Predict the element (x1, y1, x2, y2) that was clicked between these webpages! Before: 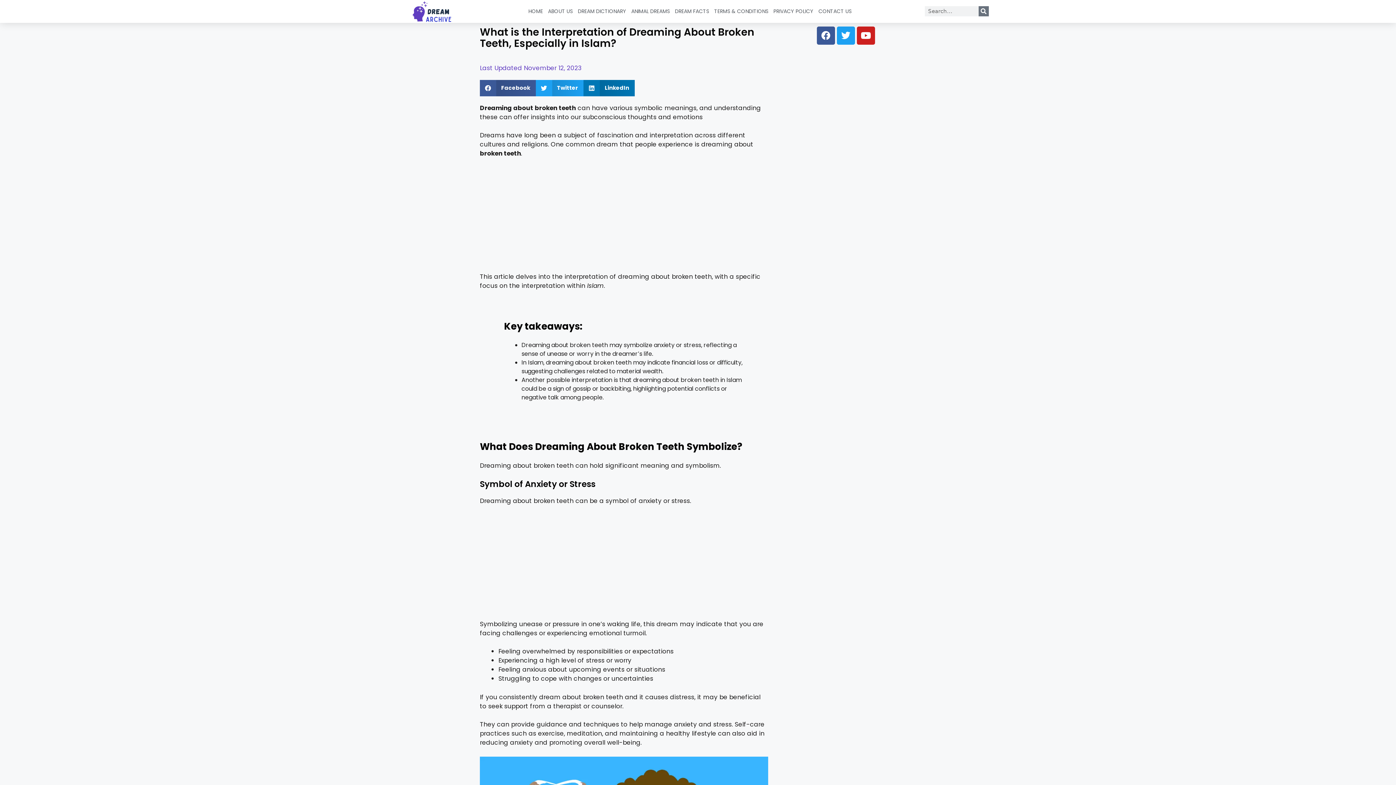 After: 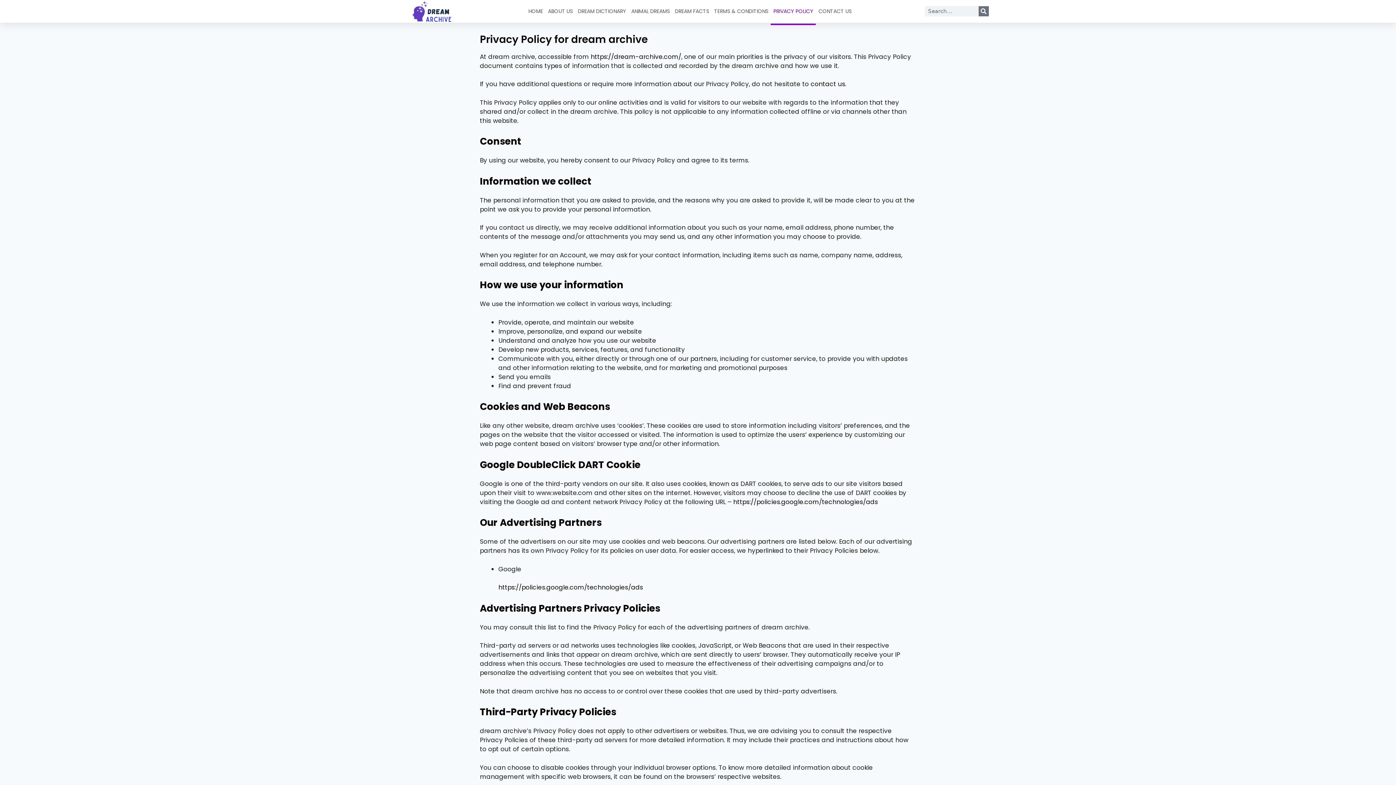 Action: label: PRIVACY POLICY bbox: (771, -2, 816, 25)